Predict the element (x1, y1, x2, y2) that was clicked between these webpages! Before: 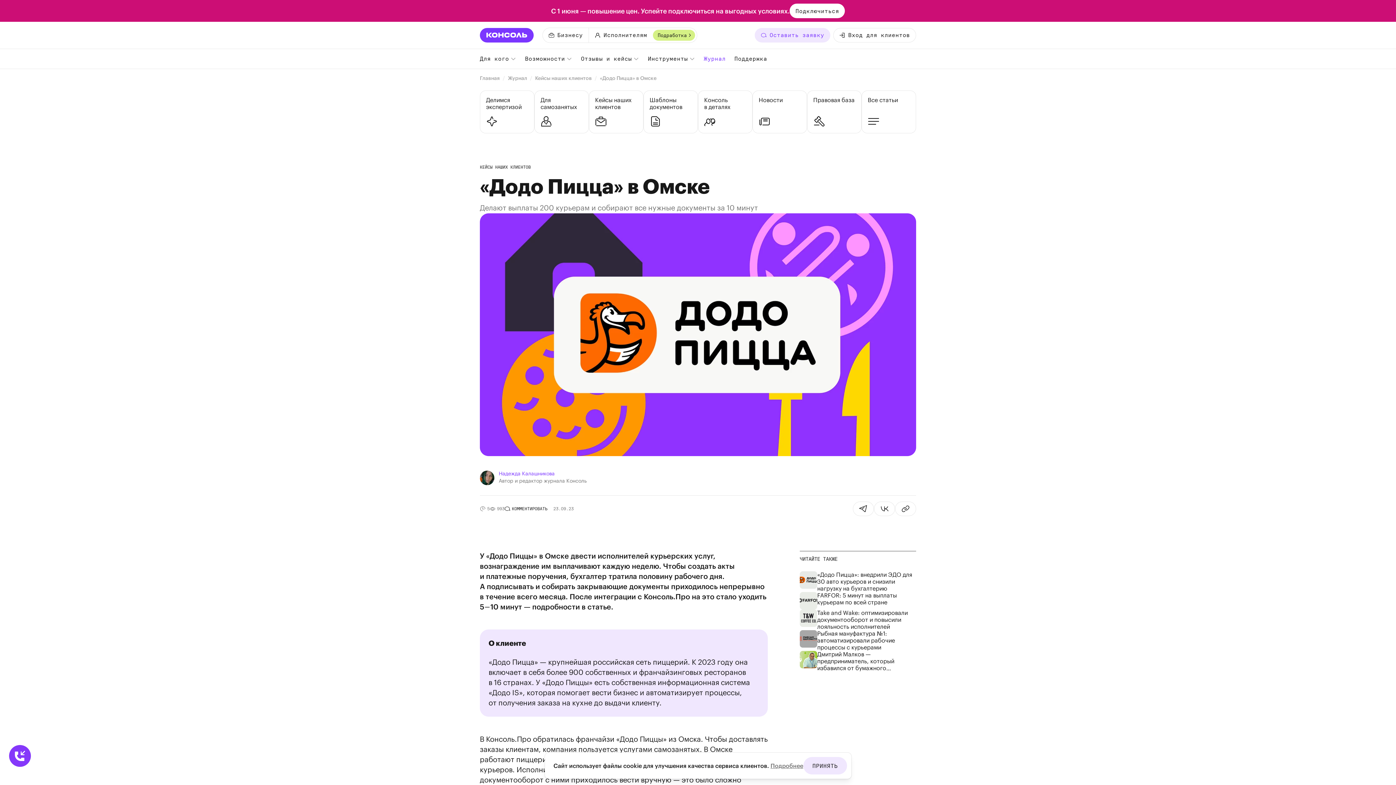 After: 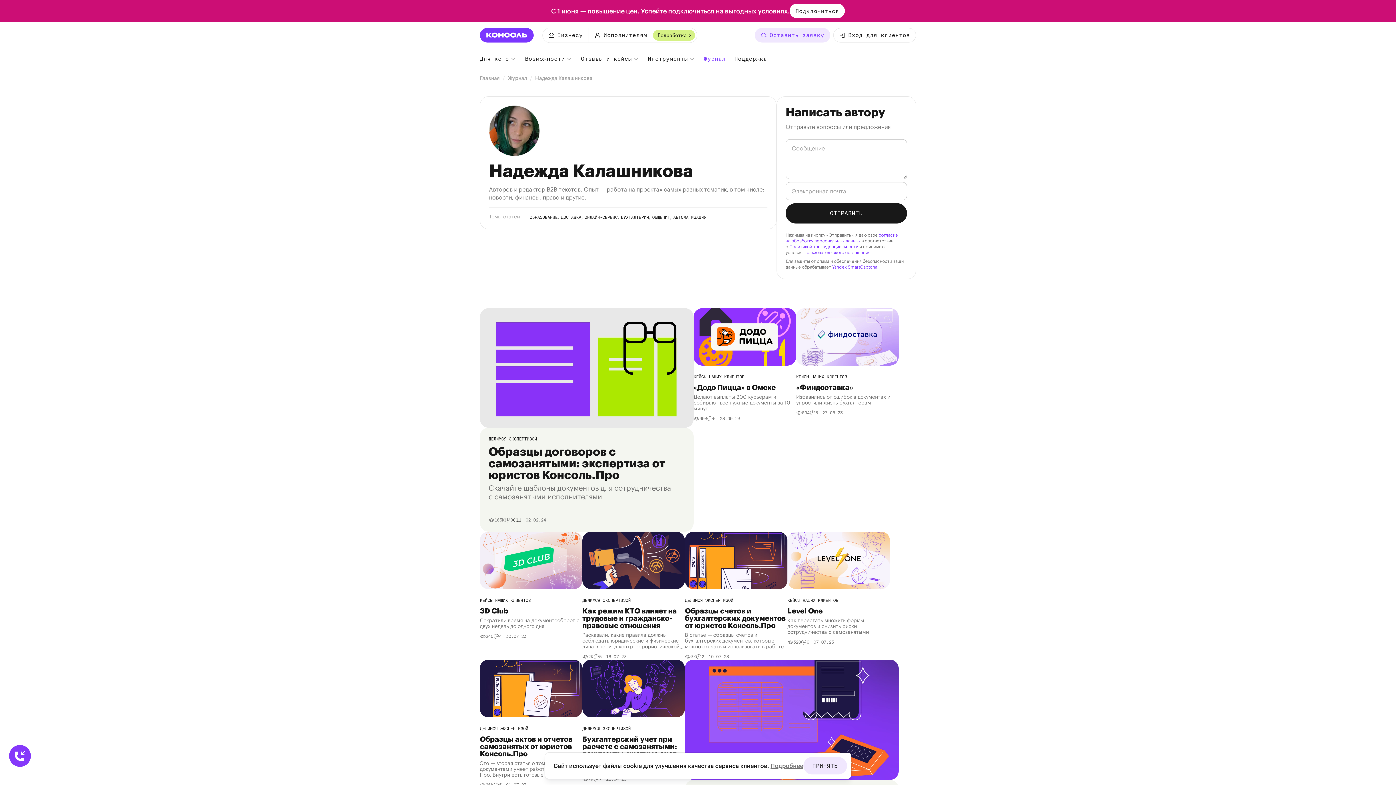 Action: bbox: (498, 471, 554, 476) label: Надежда Калашникова